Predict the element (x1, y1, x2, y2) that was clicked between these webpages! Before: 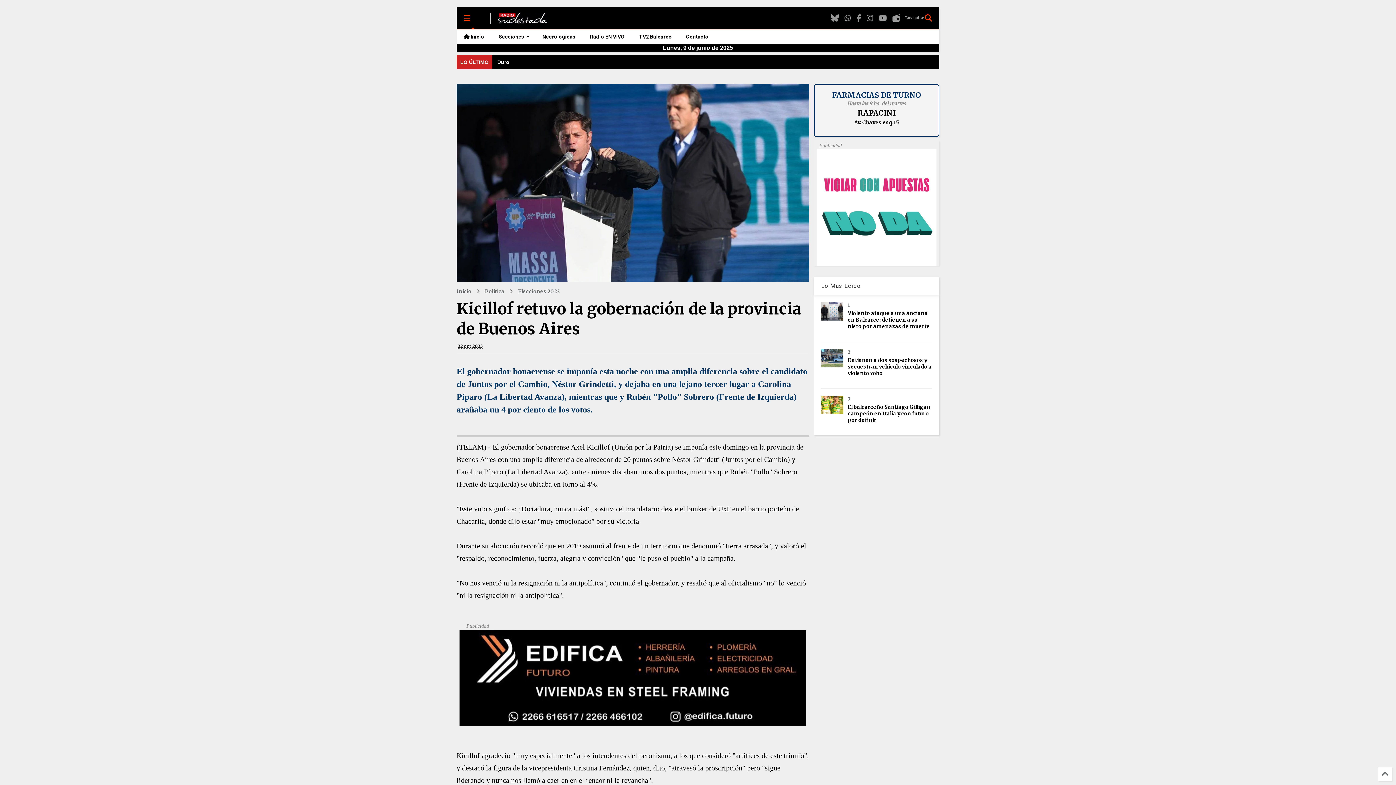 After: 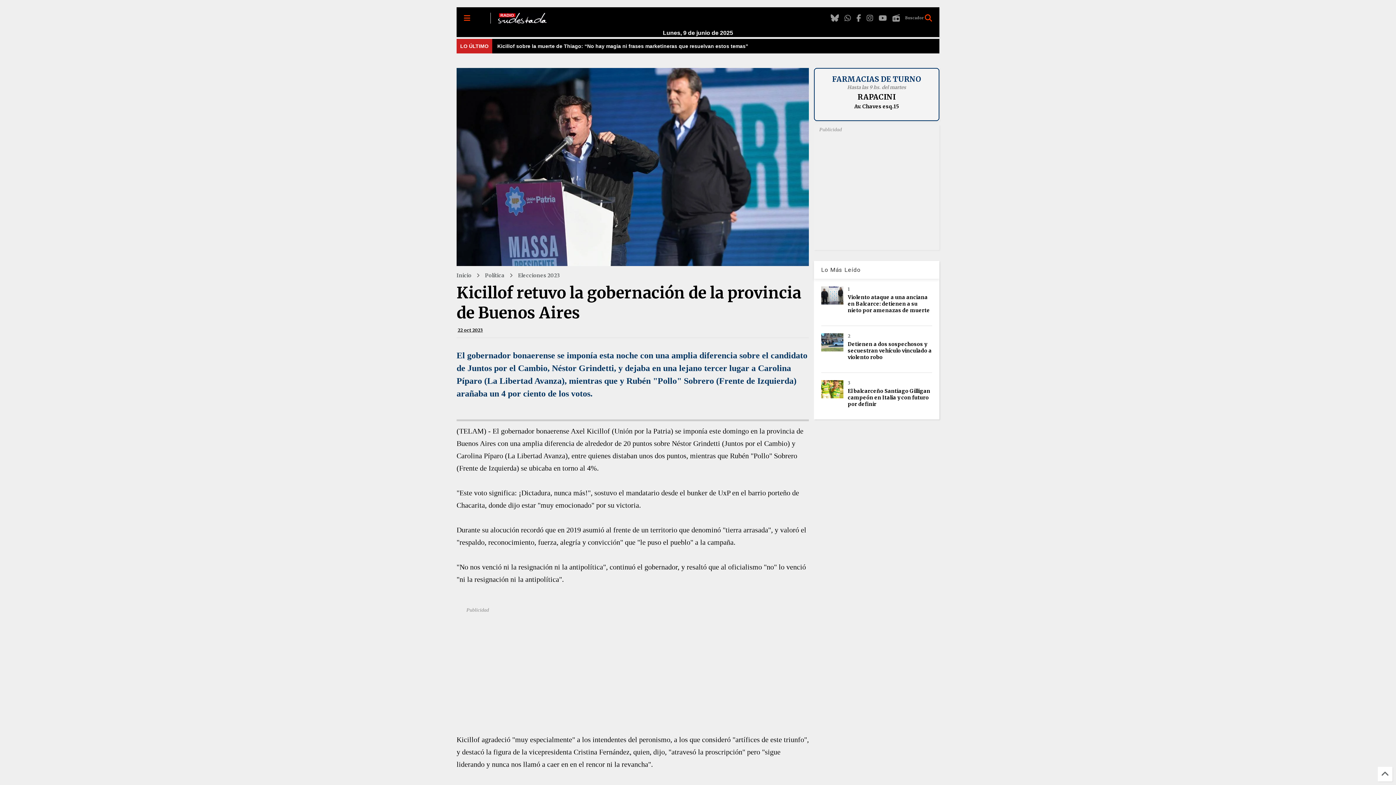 Action: bbox: (456, 7, 490, 29) label:  MENU